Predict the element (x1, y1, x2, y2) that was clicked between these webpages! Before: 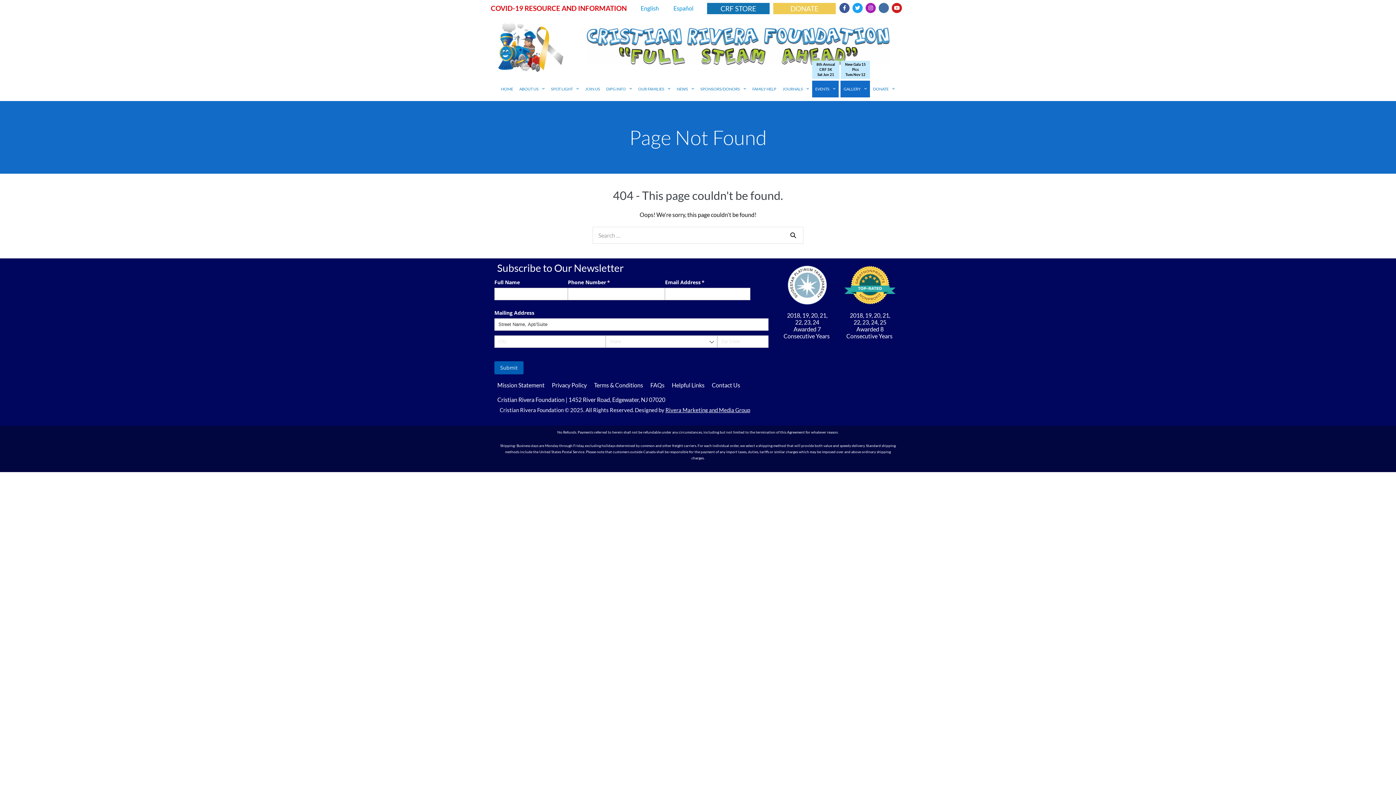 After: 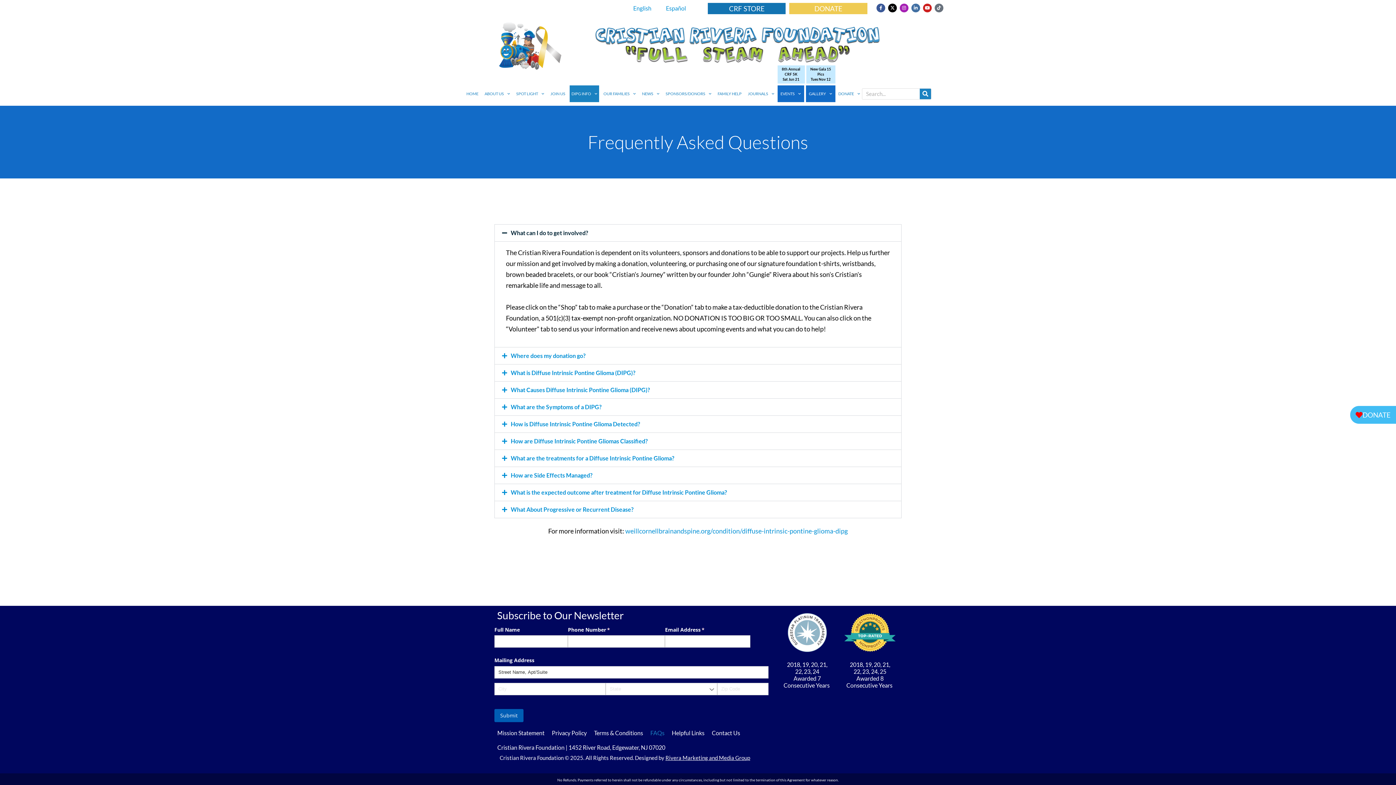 Action: bbox: (647, 360, 667, 377) label: FAQs